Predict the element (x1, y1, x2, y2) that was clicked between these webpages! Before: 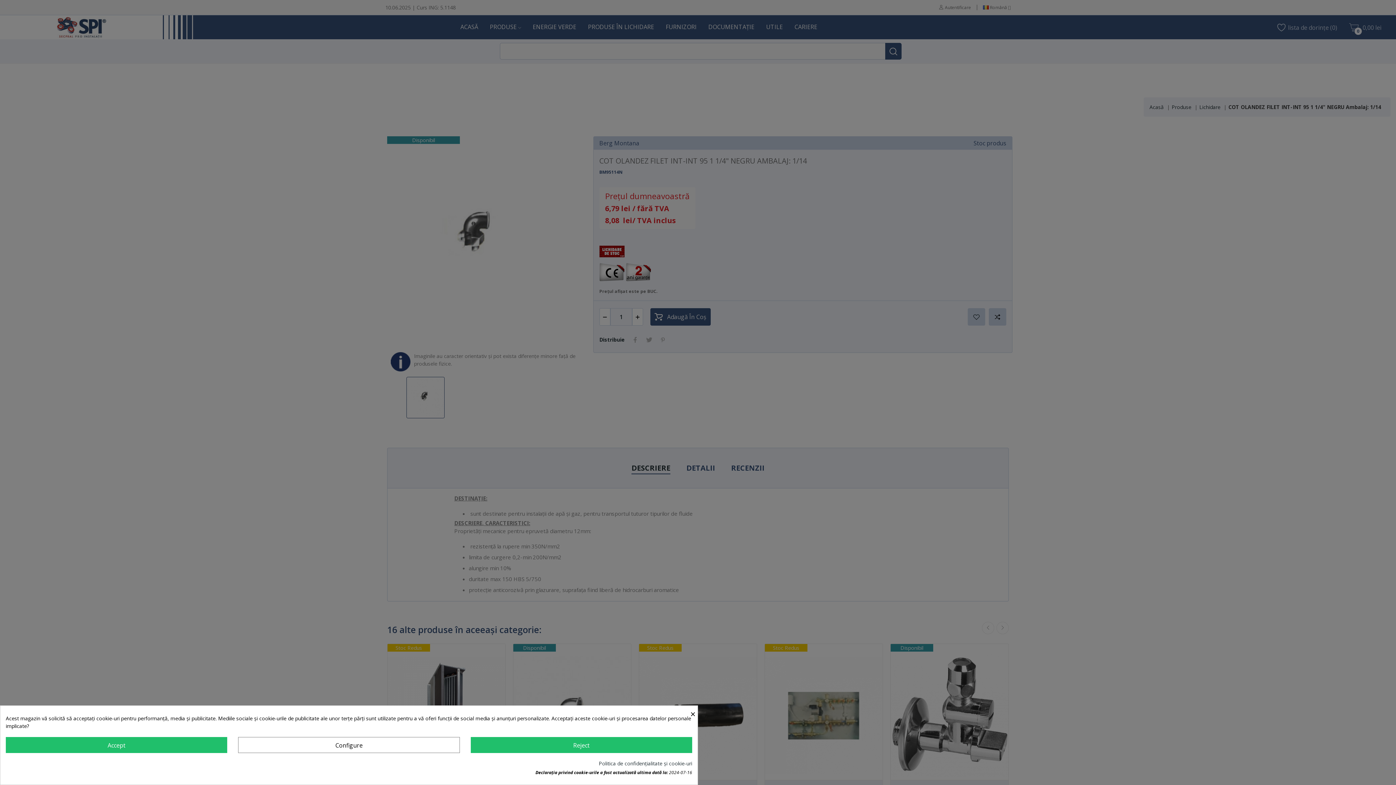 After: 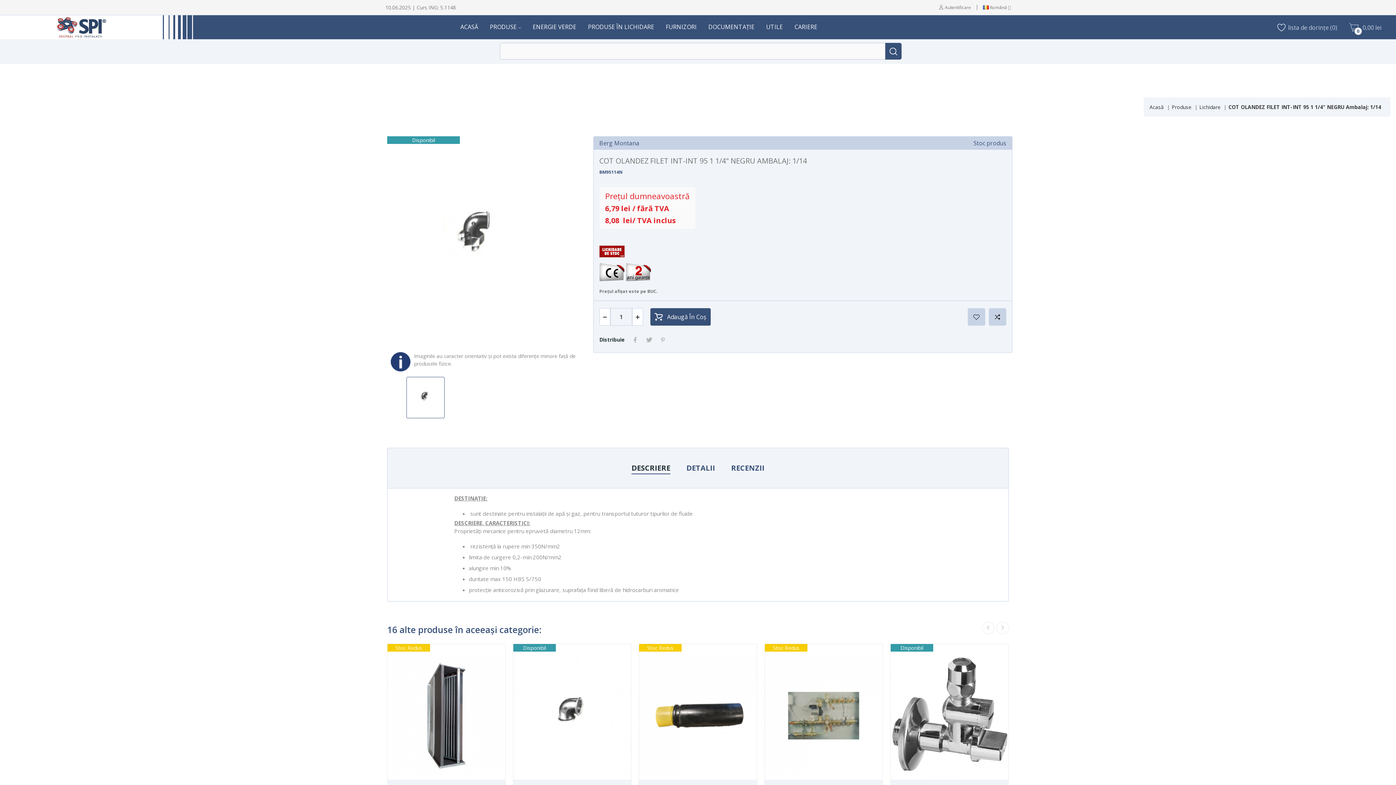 Action: bbox: (5, 737, 227, 753) label: Accept